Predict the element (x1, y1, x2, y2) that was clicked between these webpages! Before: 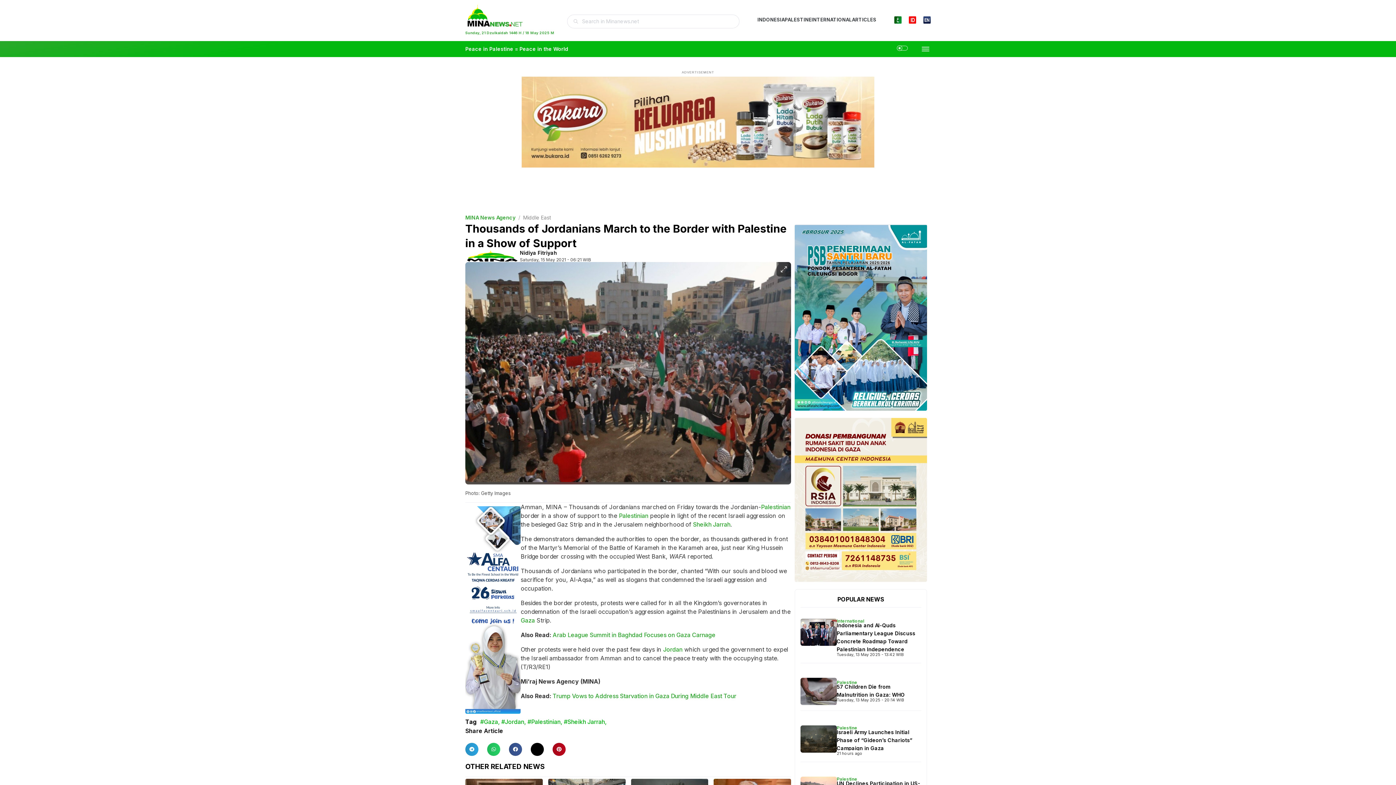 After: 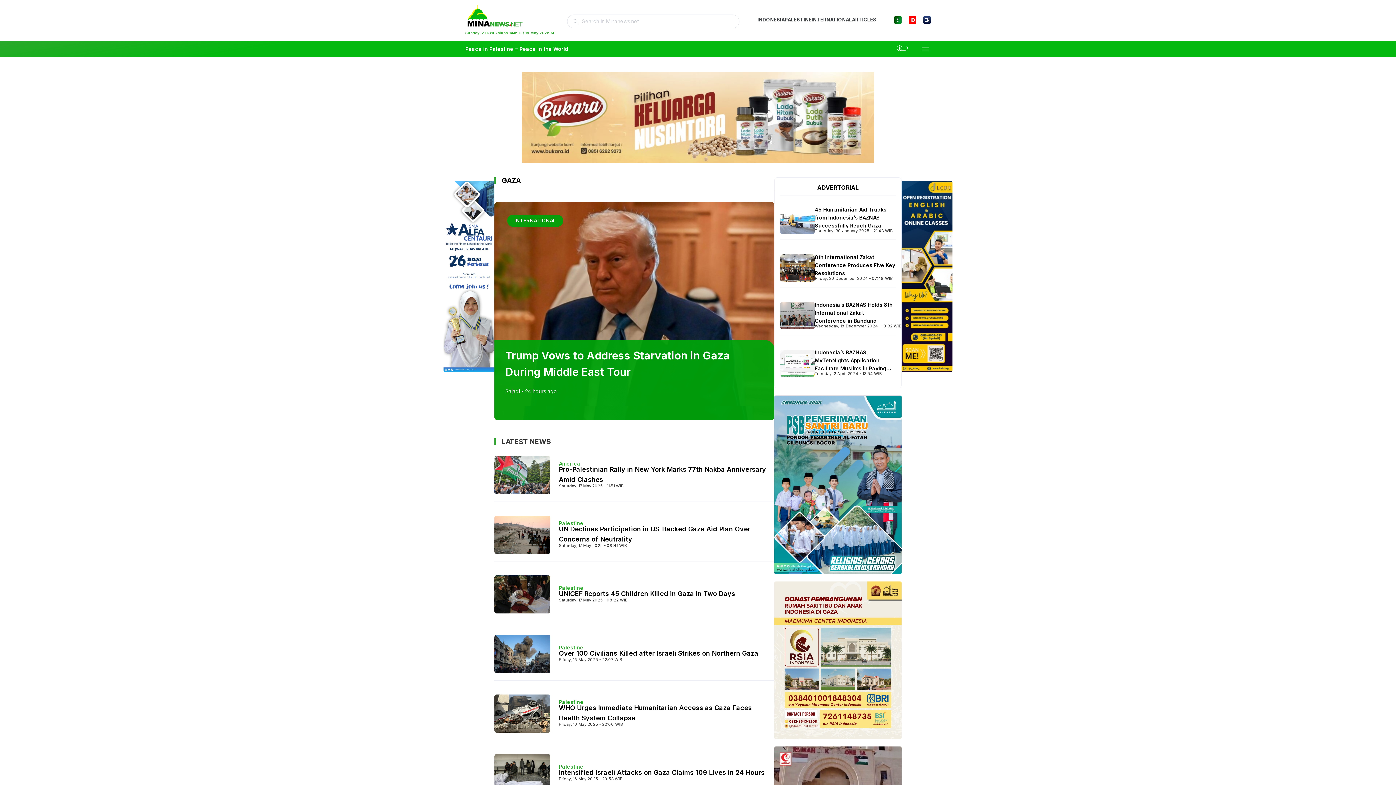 Action: label: Gaza bbox: (520, 616, 535, 624)